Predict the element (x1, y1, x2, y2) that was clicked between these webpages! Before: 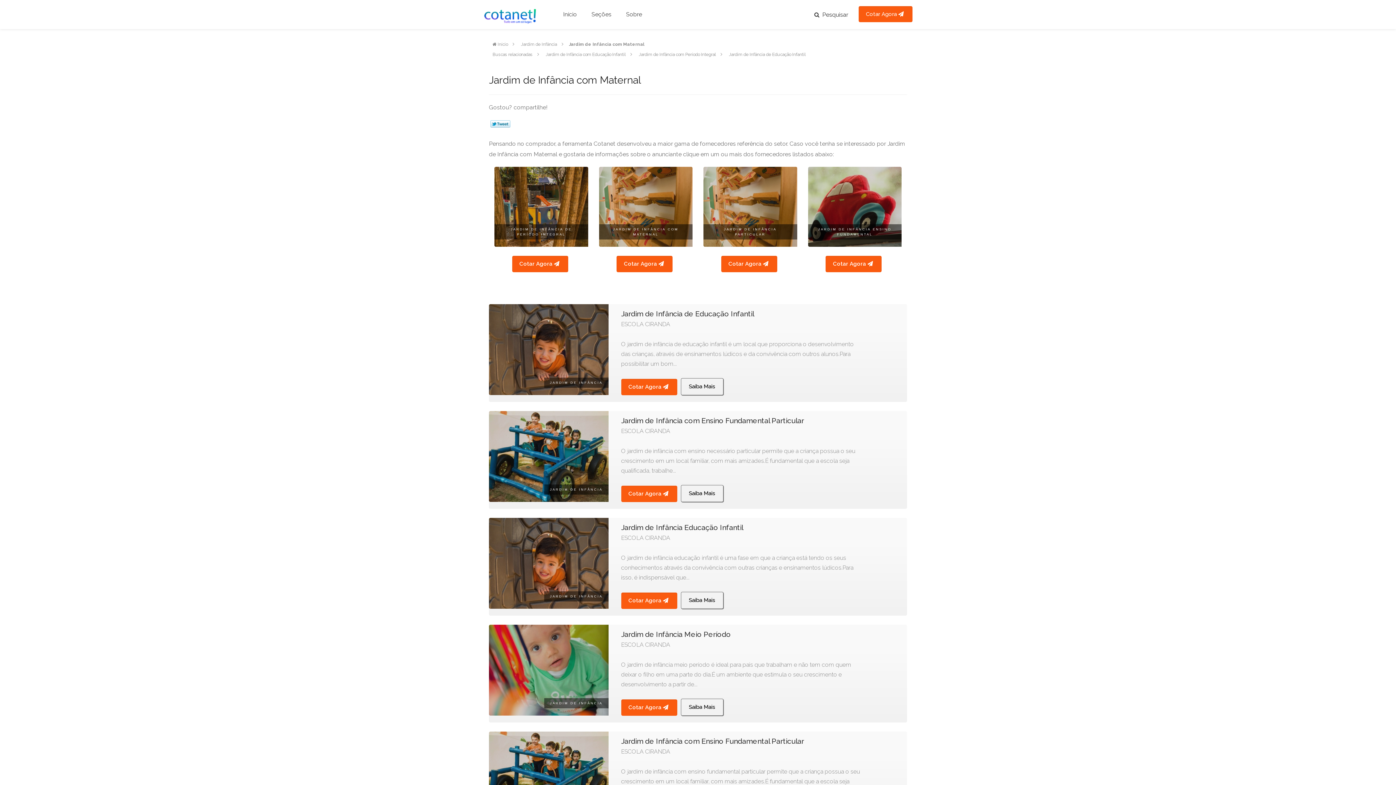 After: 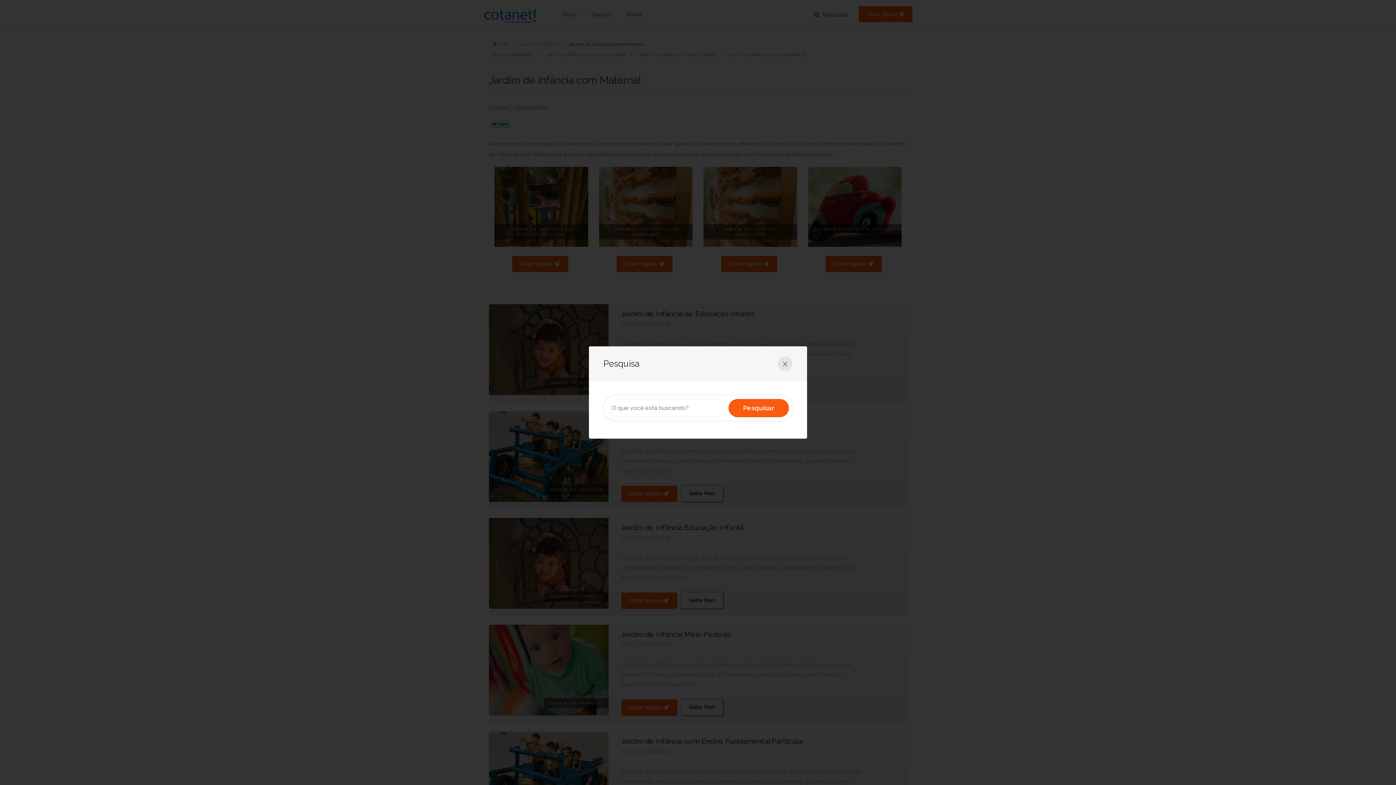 Action: bbox: (814, 9, 848, 19) label:  Pesquisar